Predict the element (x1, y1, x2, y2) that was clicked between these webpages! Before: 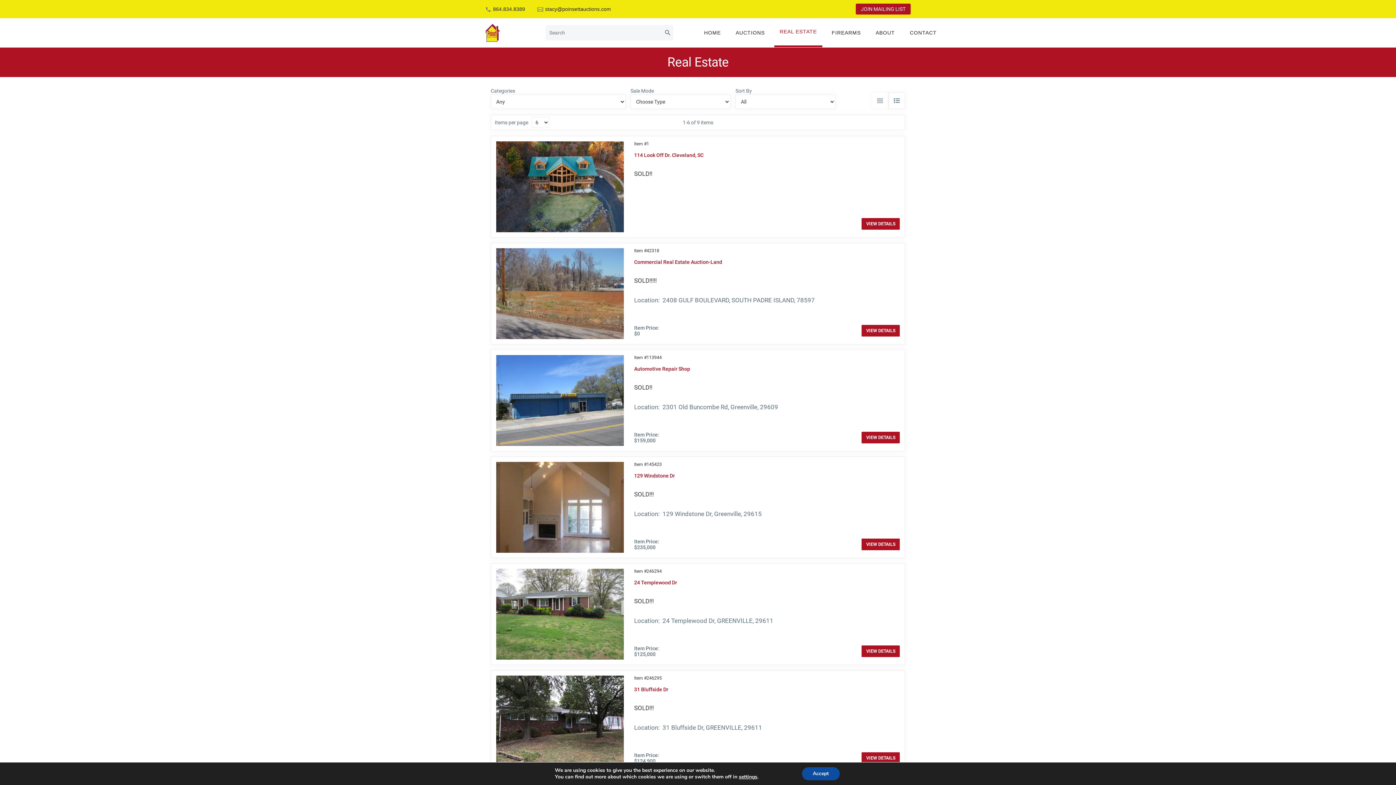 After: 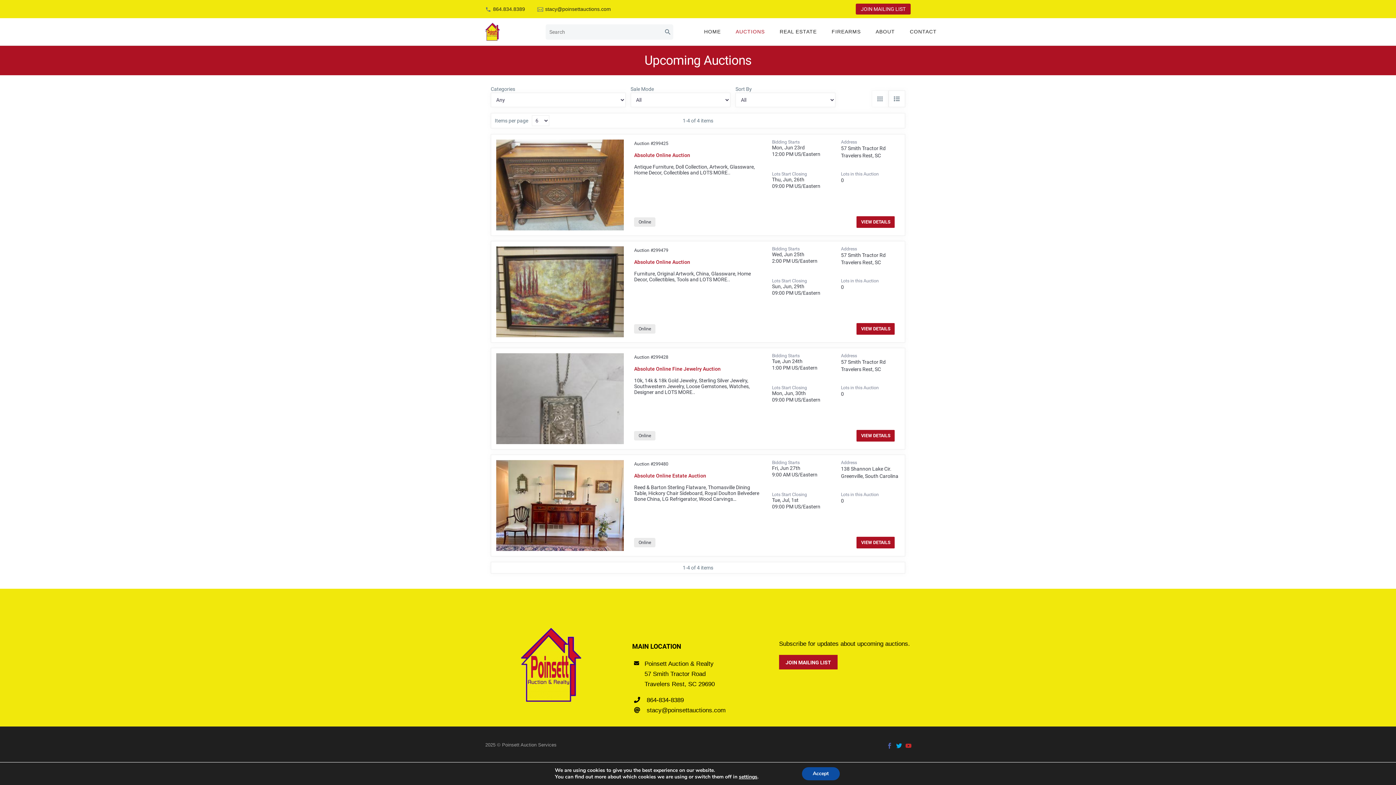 Action: label: AUCTIONS bbox: (730, 19, 770, 46)